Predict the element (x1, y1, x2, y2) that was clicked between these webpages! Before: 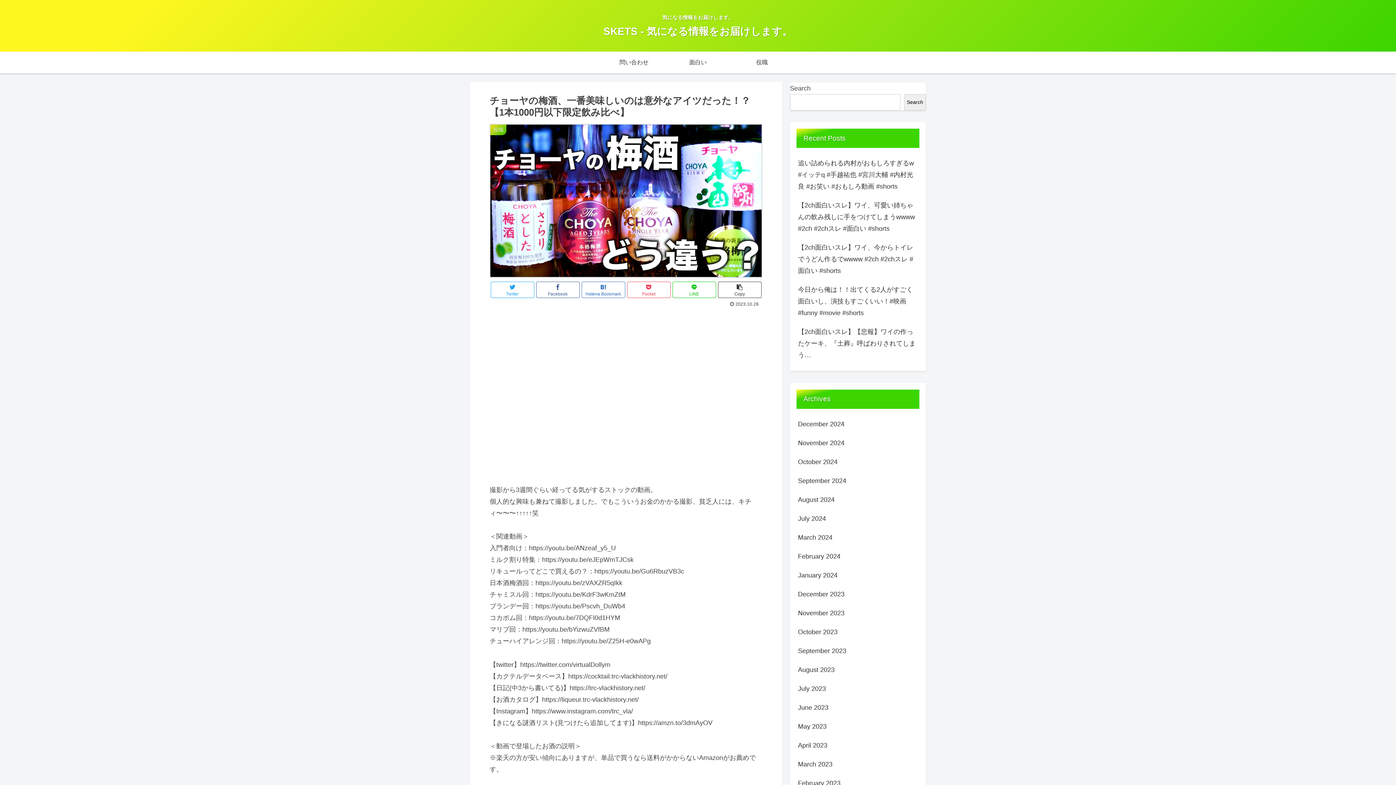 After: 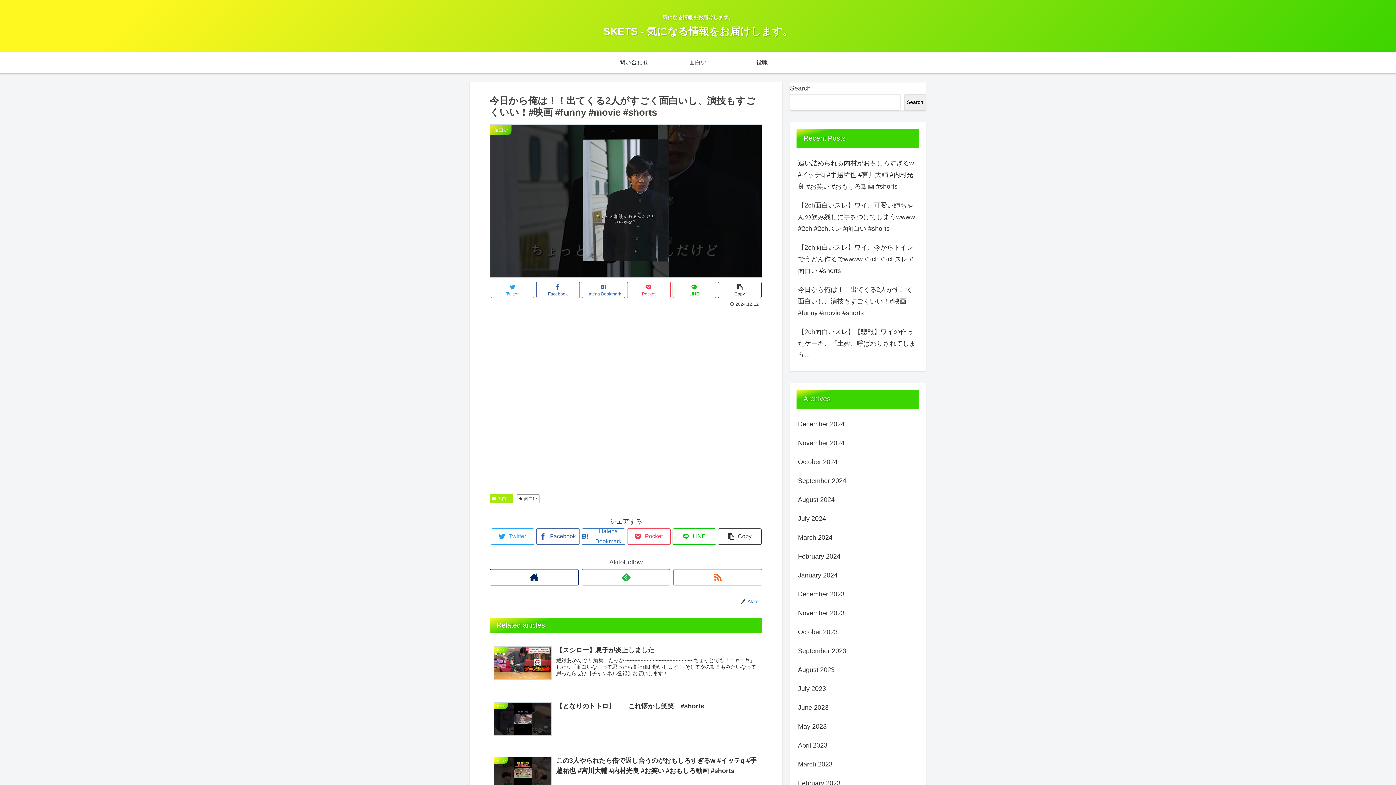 Action: label: 今日から俺は！！出てくる2人がすごく面白いし、演技もすごくいい！#映画 #funny #movie #shorts bbox: (796, 280, 919, 322)